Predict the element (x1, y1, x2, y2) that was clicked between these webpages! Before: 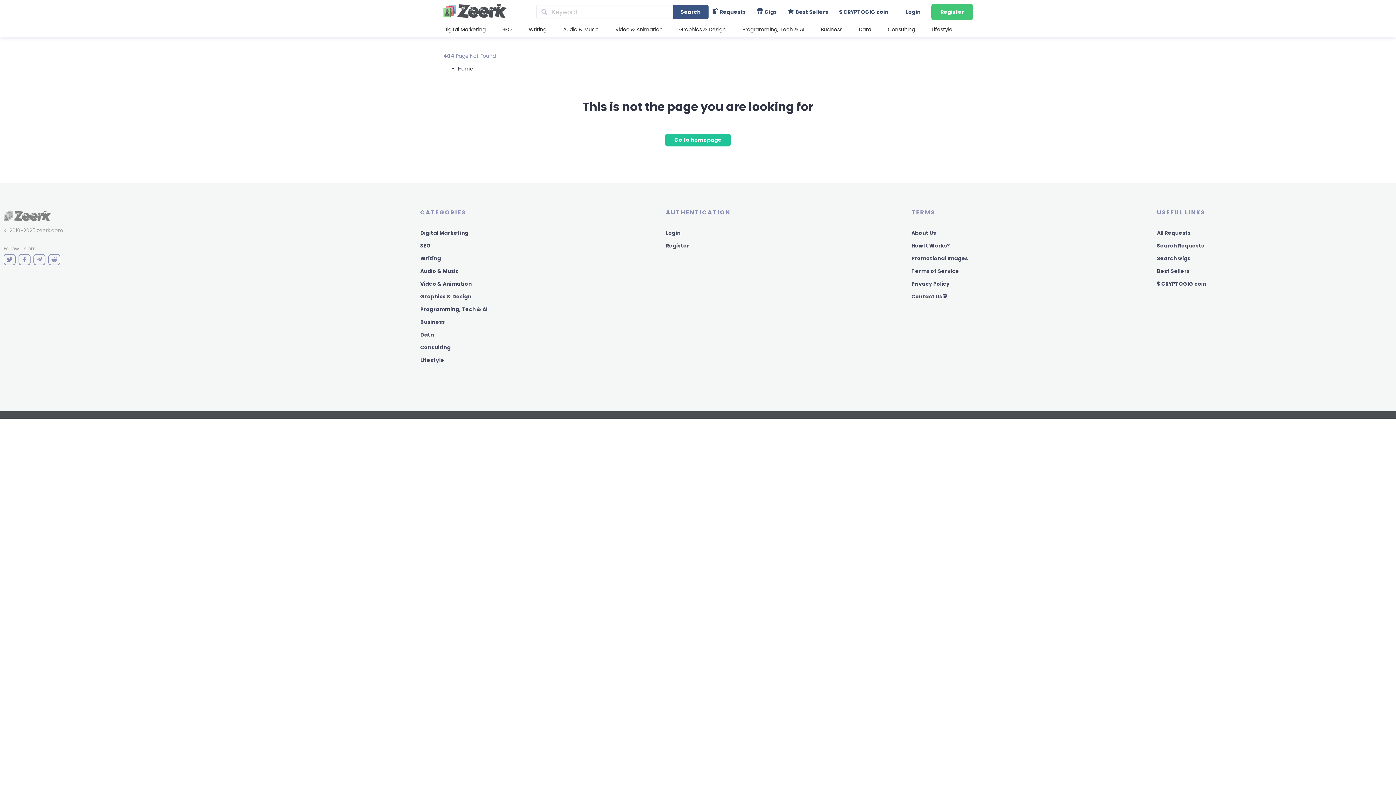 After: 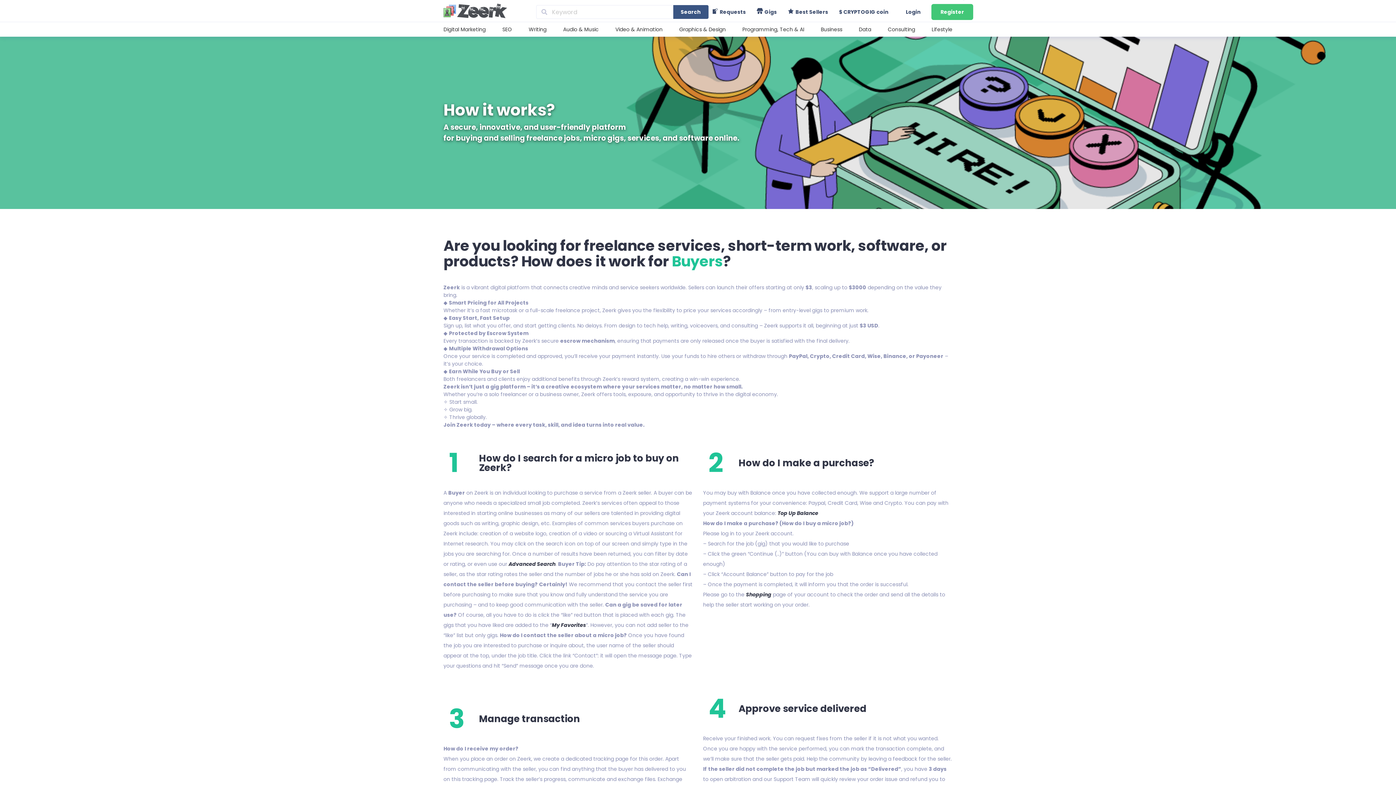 Action: bbox: (911, 242, 950, 249) label: How It Works?